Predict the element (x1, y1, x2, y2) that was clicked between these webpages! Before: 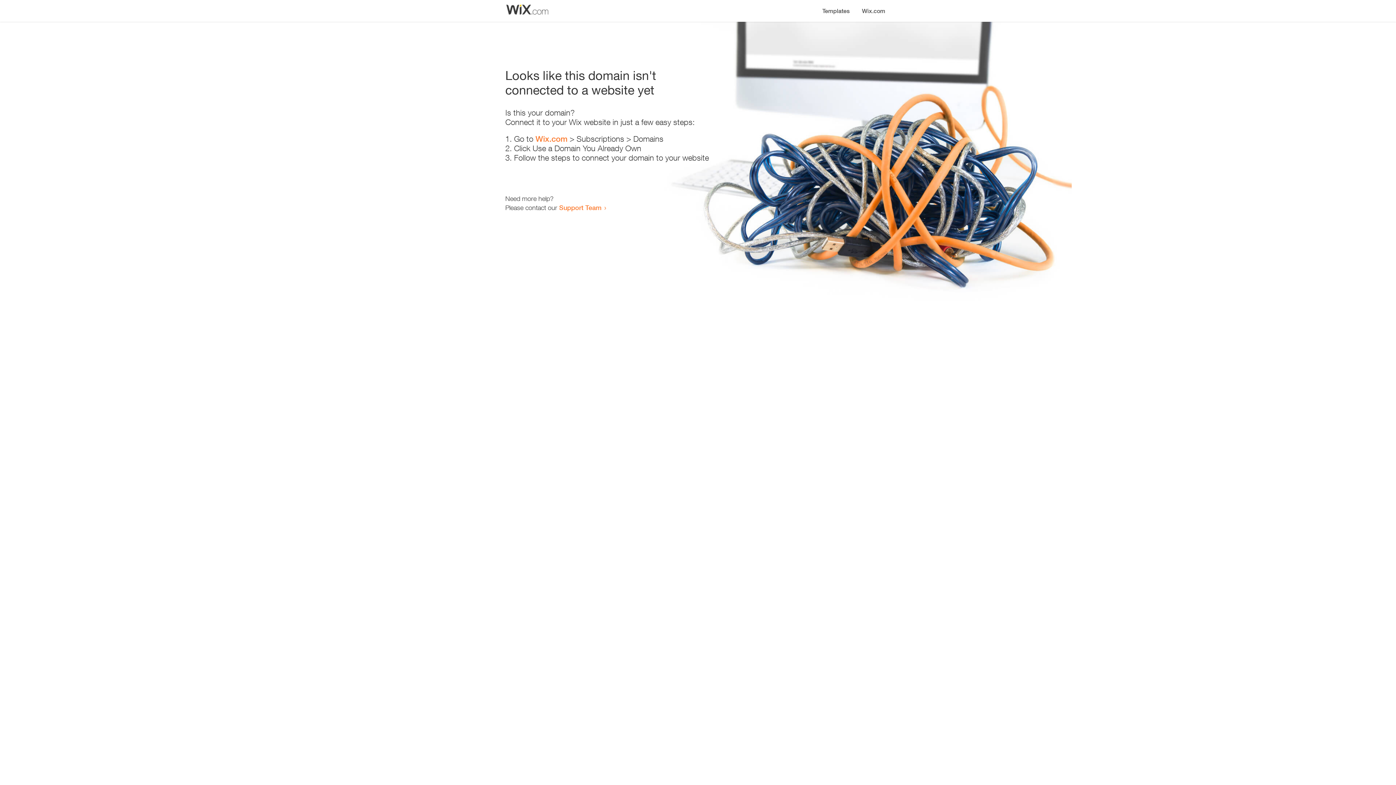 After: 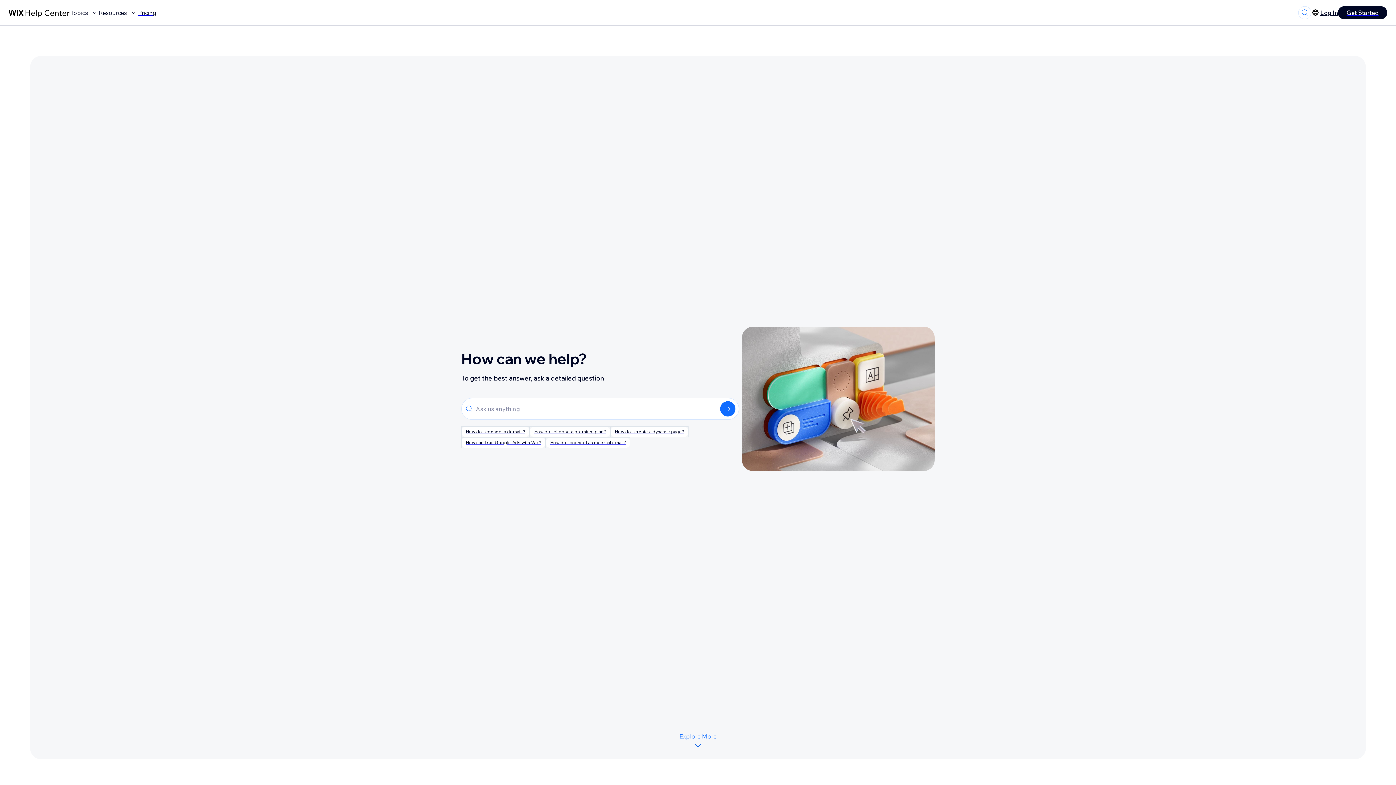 Action: label: Support Team bbox: (559, 203, 601, 211)